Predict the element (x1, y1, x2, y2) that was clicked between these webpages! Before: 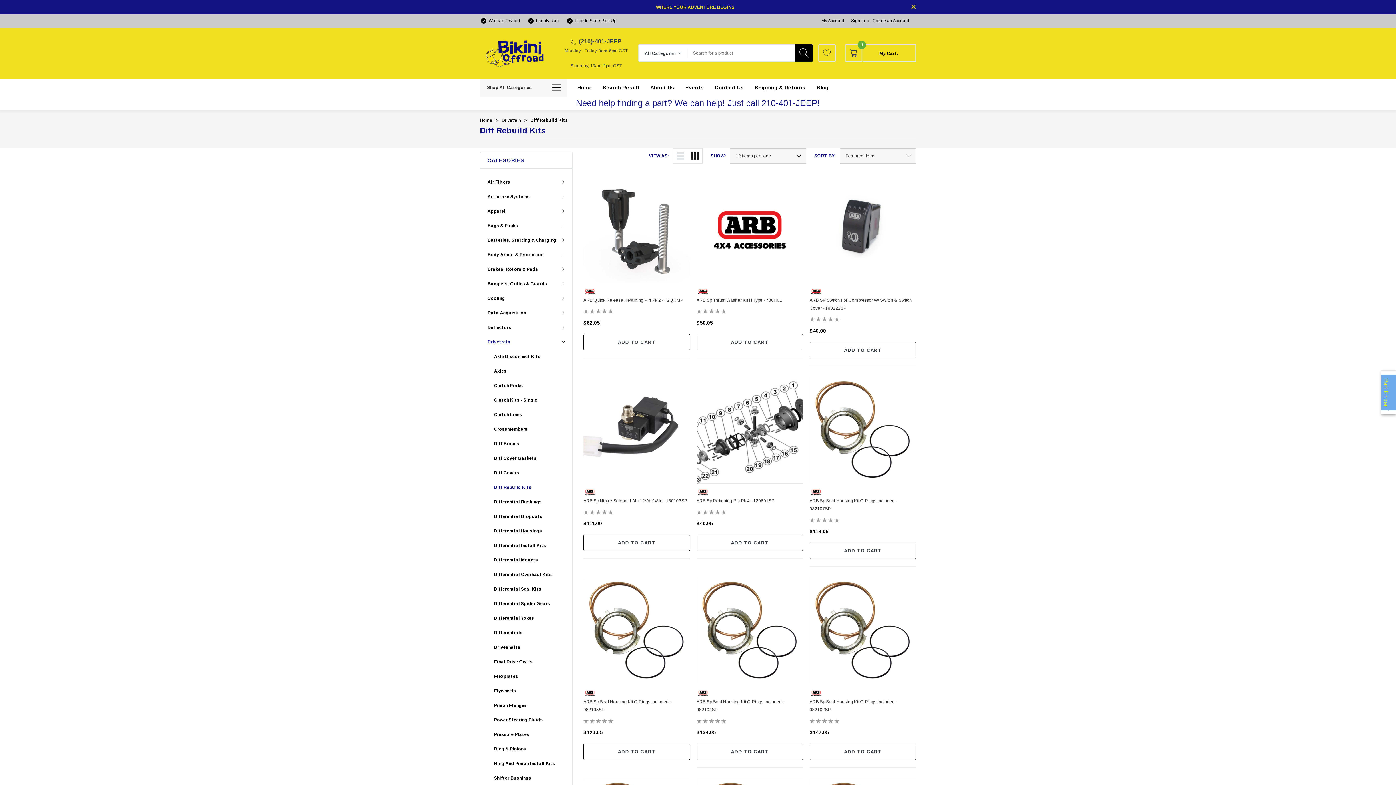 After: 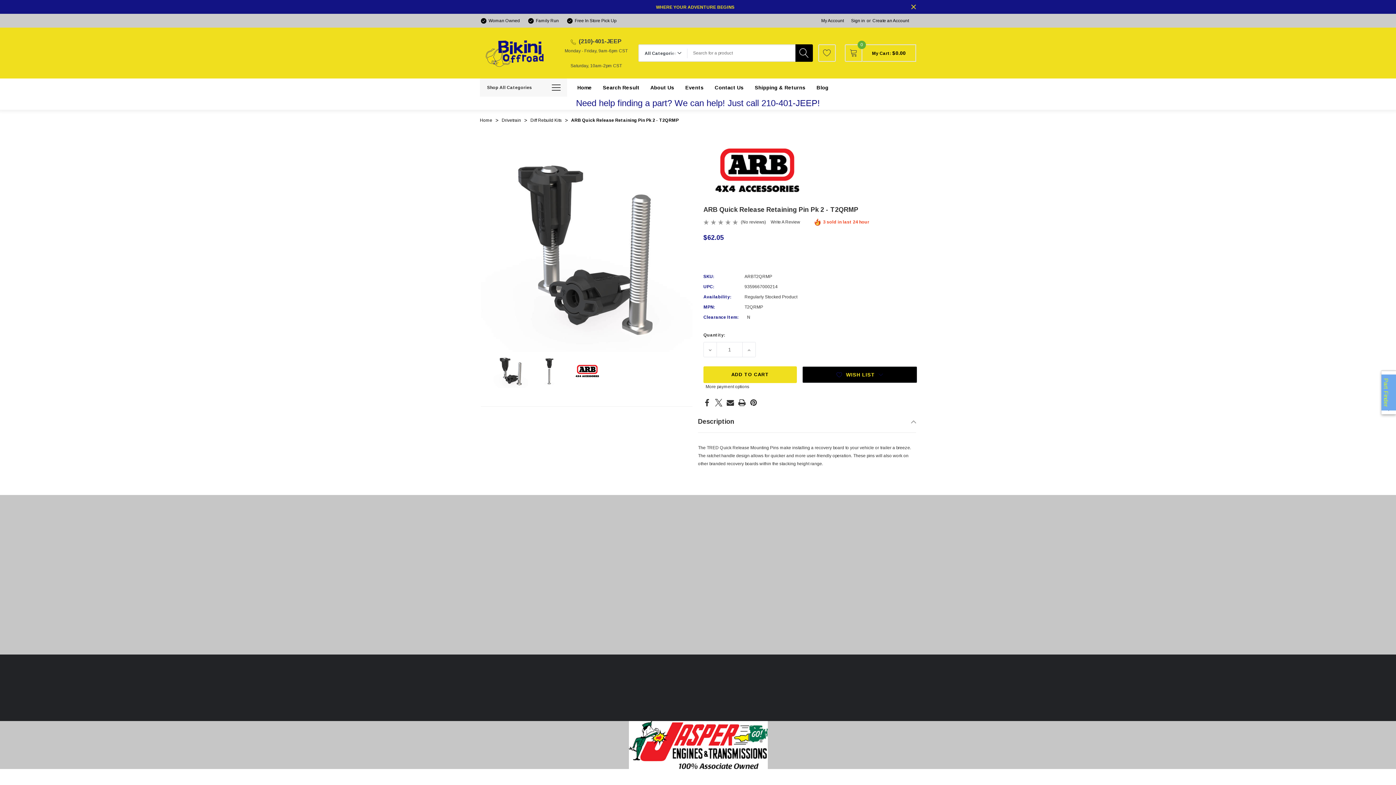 Action: bbox: (583, 296, 690, 306) label: ARB Quick Release Retaining Pin Pk 2 - T2QRMP,$62.05
